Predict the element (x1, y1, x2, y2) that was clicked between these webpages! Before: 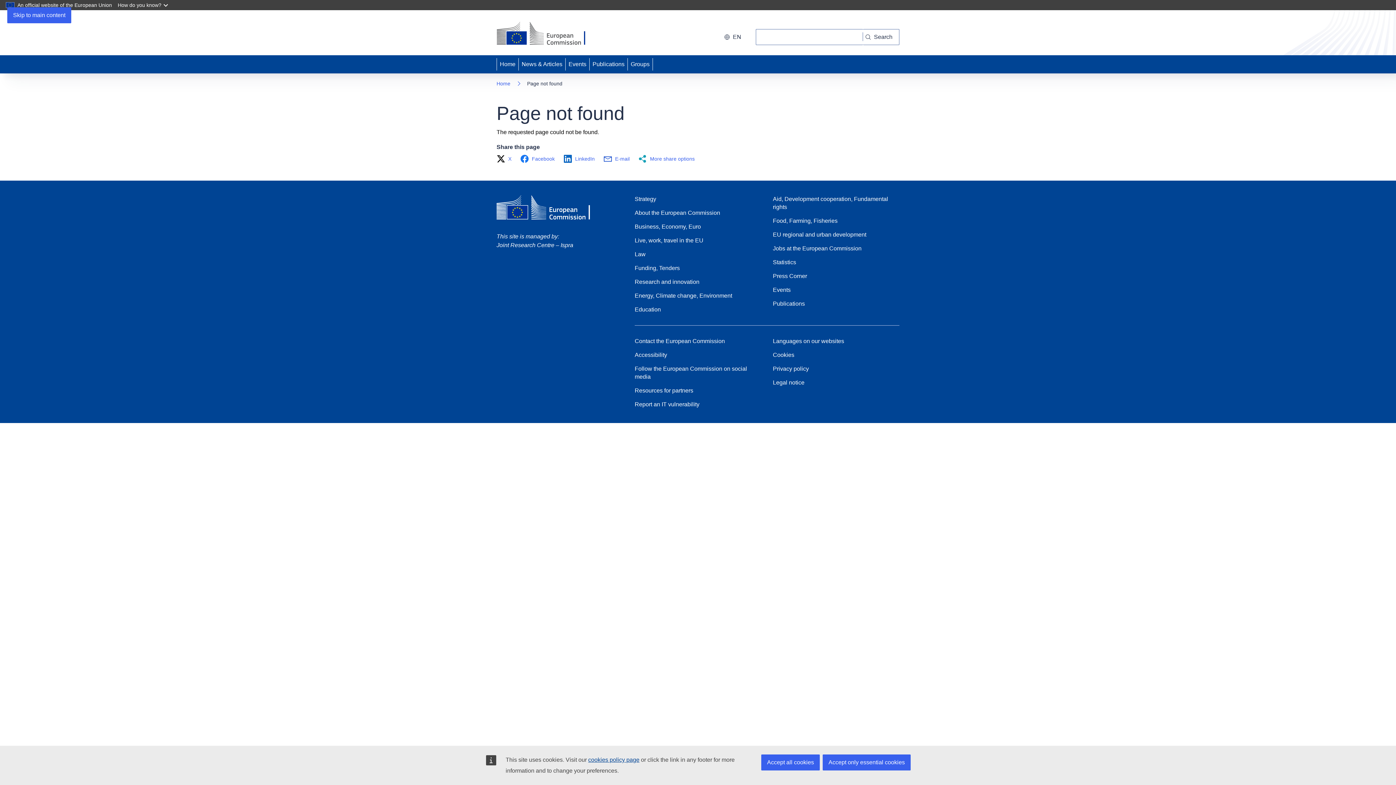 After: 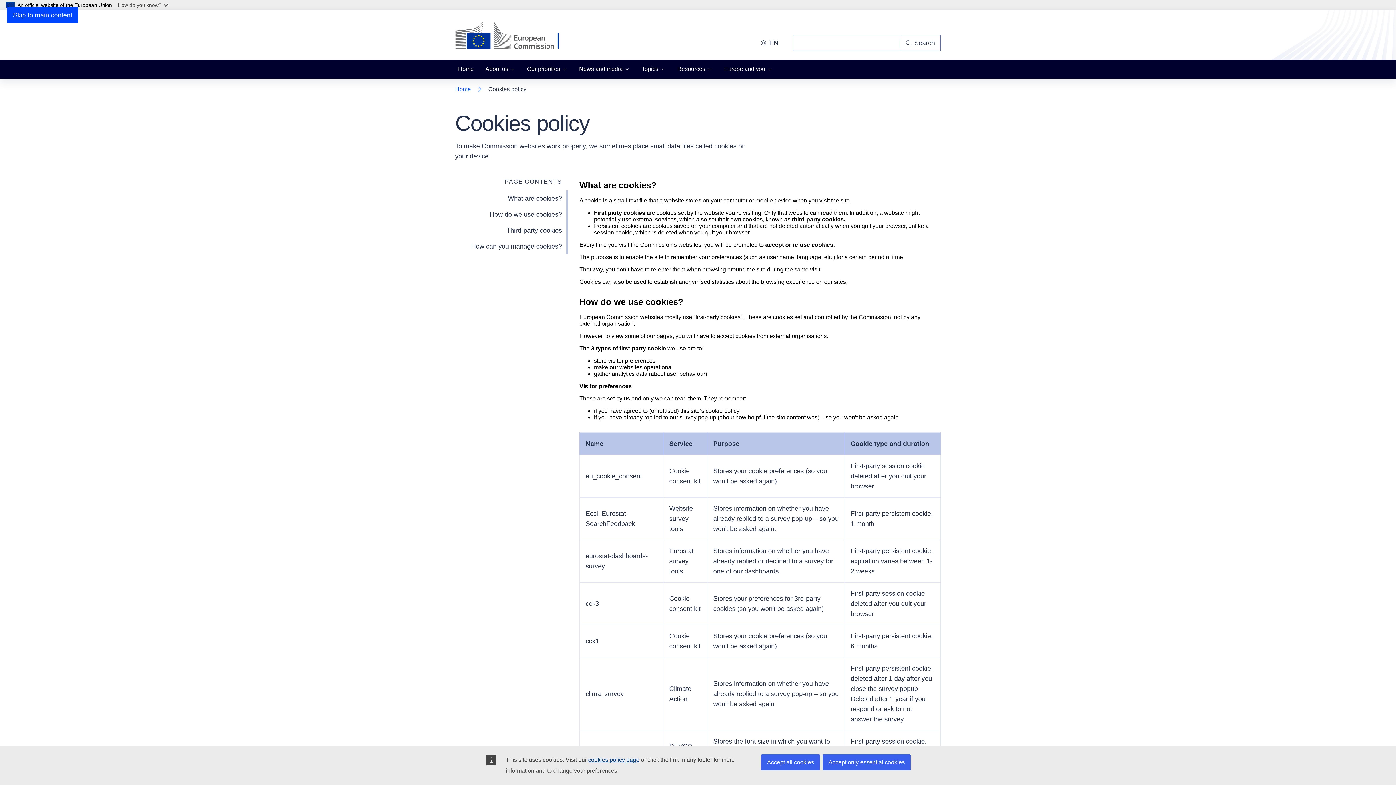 Action: label: Cookies bbox: (773, 351, 794, 359)